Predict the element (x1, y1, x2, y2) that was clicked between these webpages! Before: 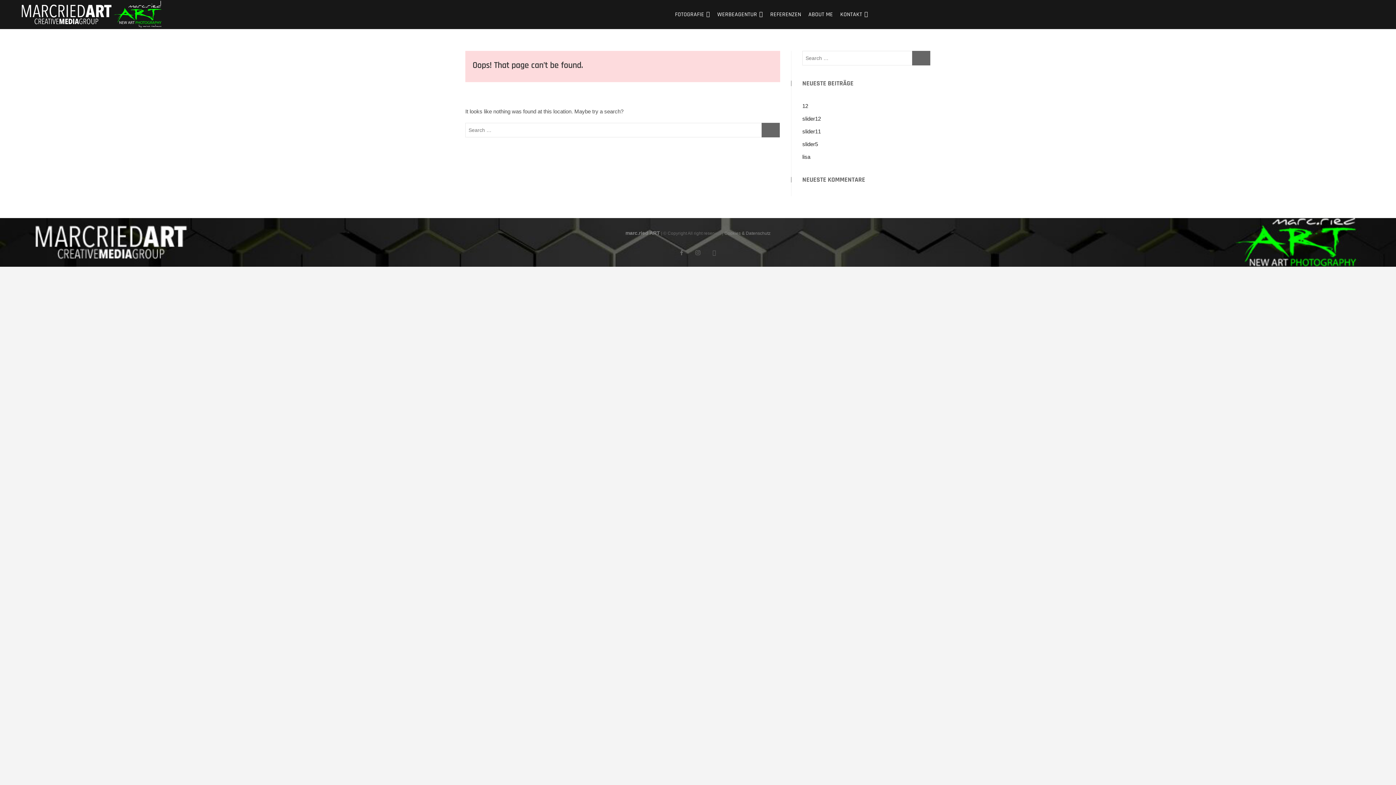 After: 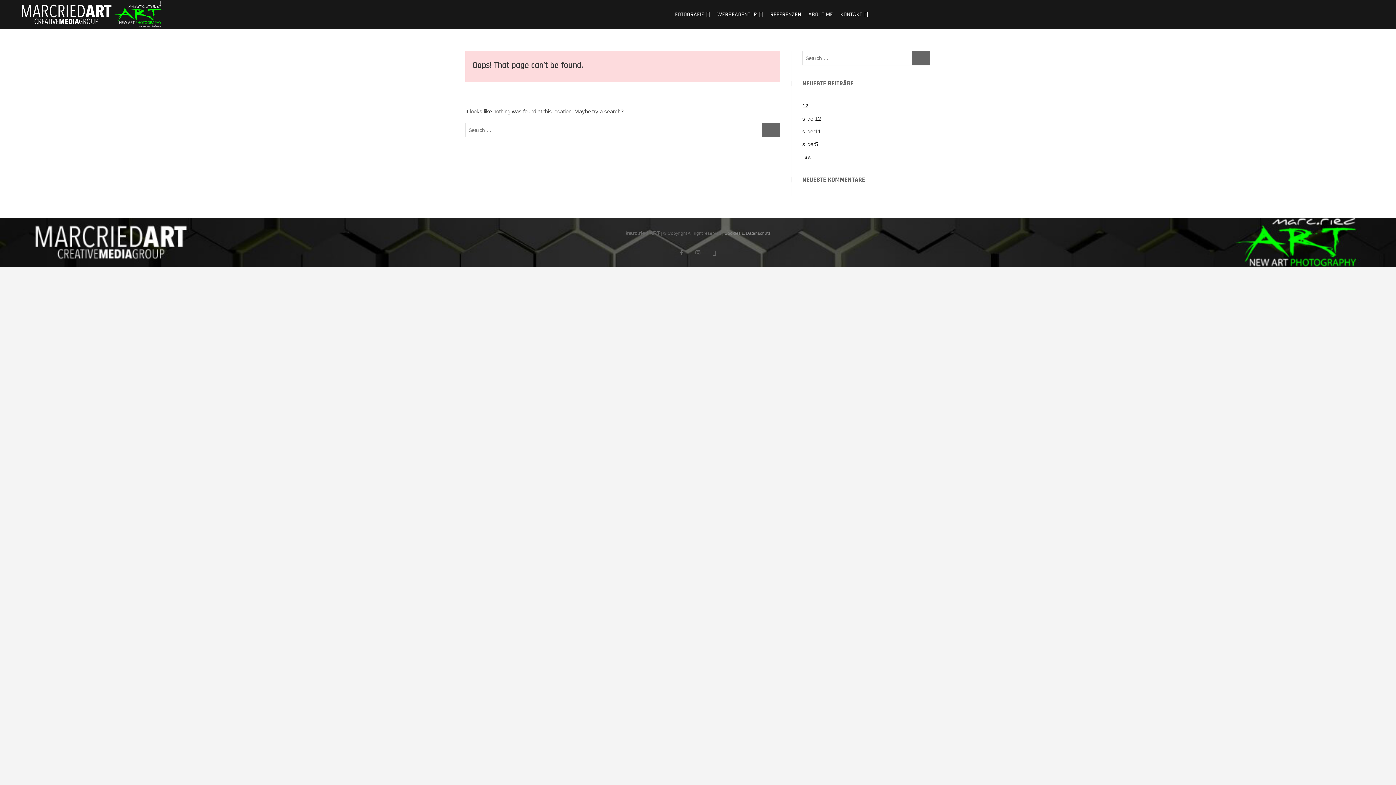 Action: bbox: (625, 230, 660, 236) label: marc.ried ART